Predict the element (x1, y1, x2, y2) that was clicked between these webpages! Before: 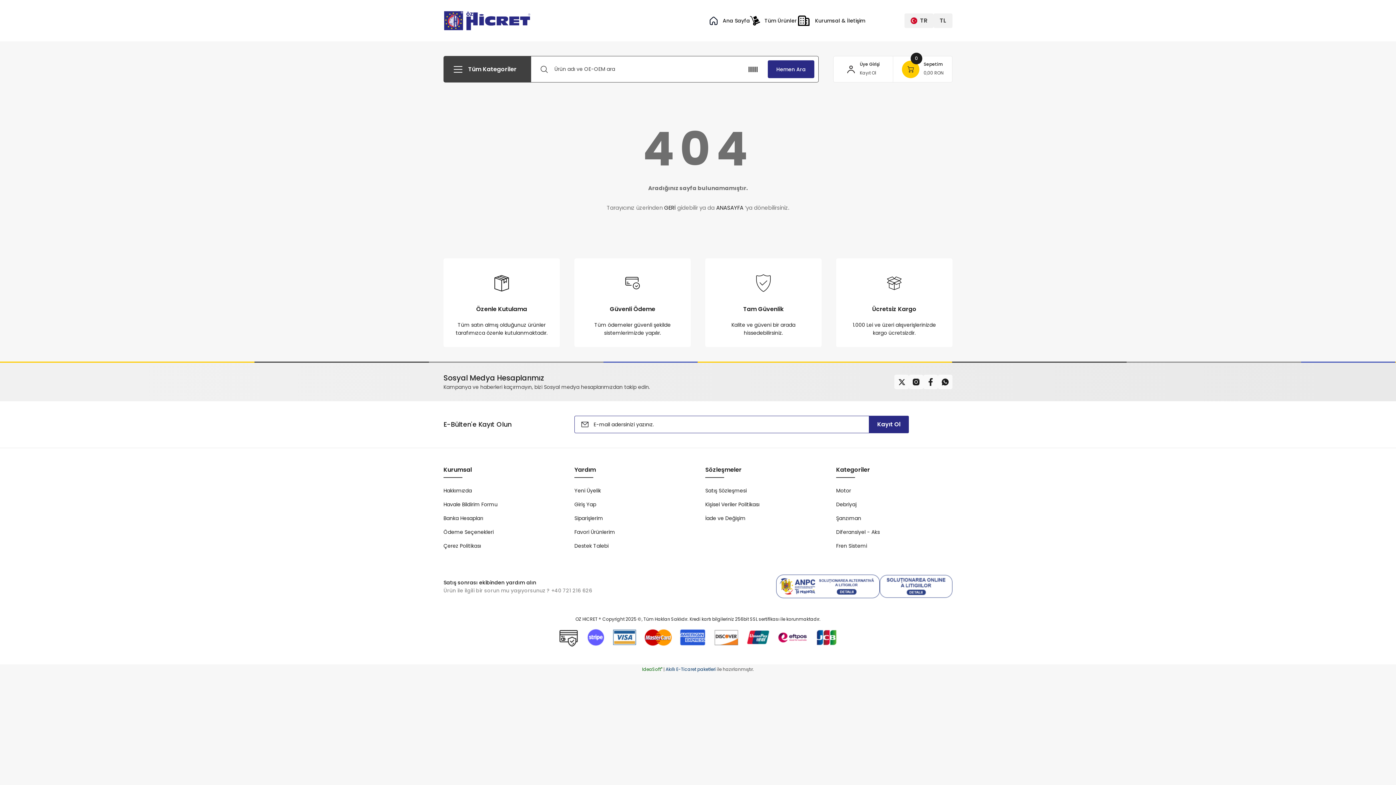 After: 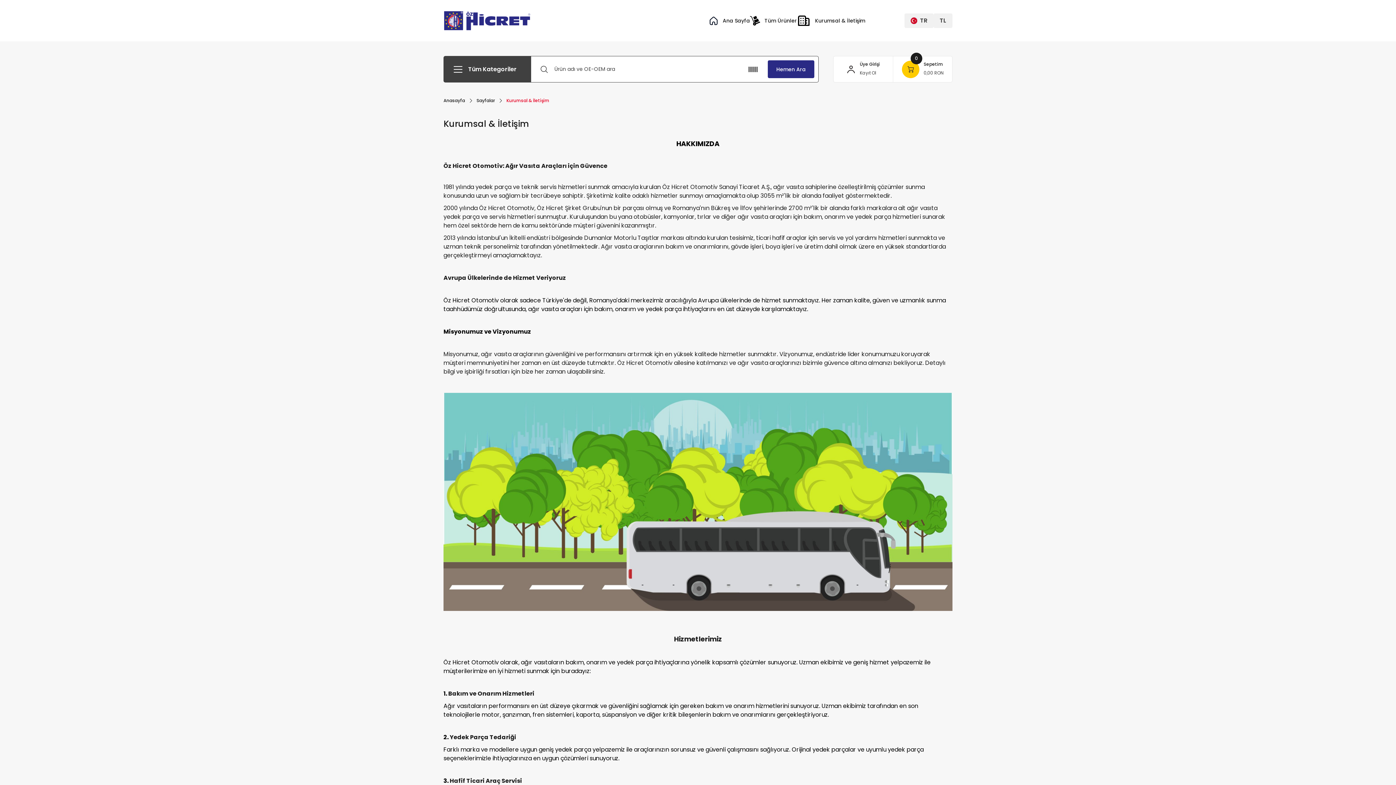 Action: bbox: (797, 8, 865, 32) label: Kurumsal & İletişim